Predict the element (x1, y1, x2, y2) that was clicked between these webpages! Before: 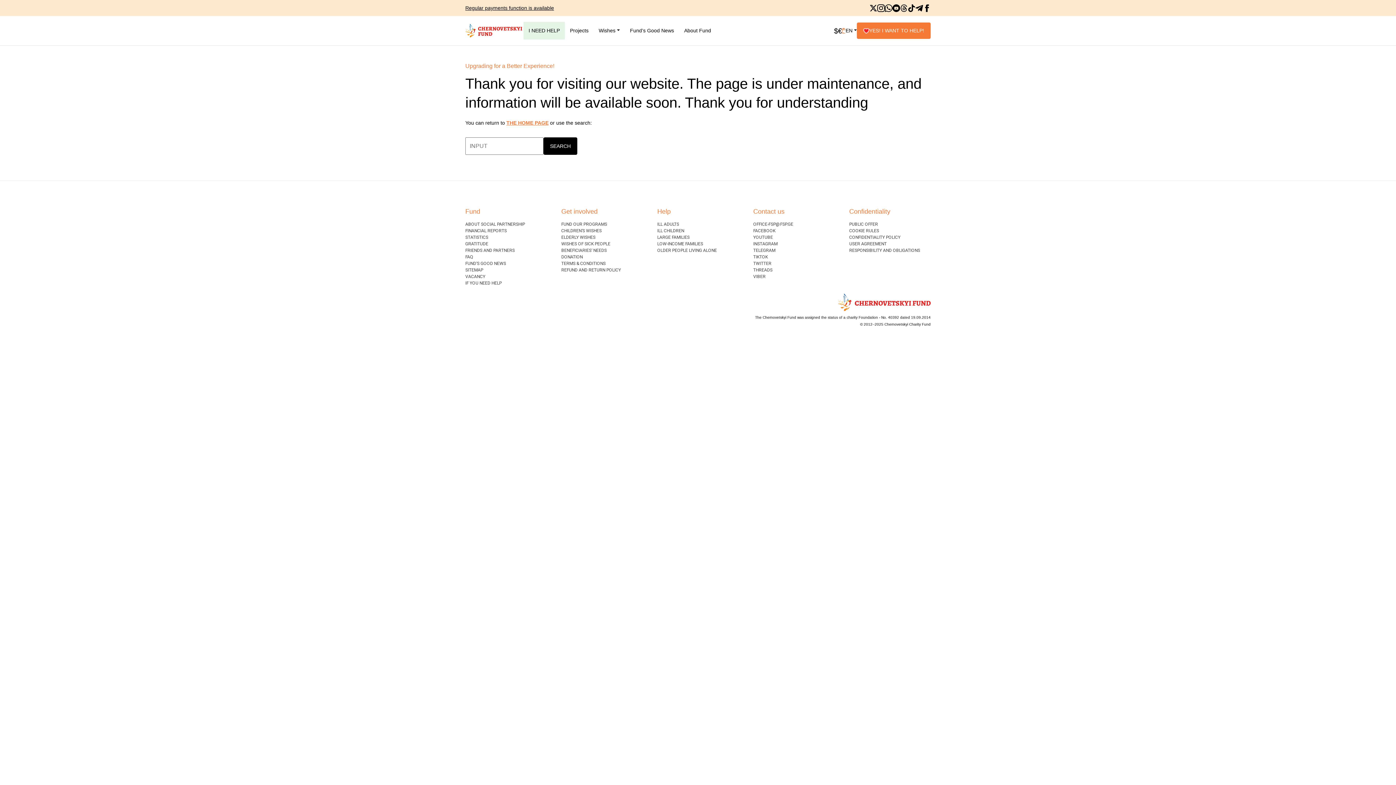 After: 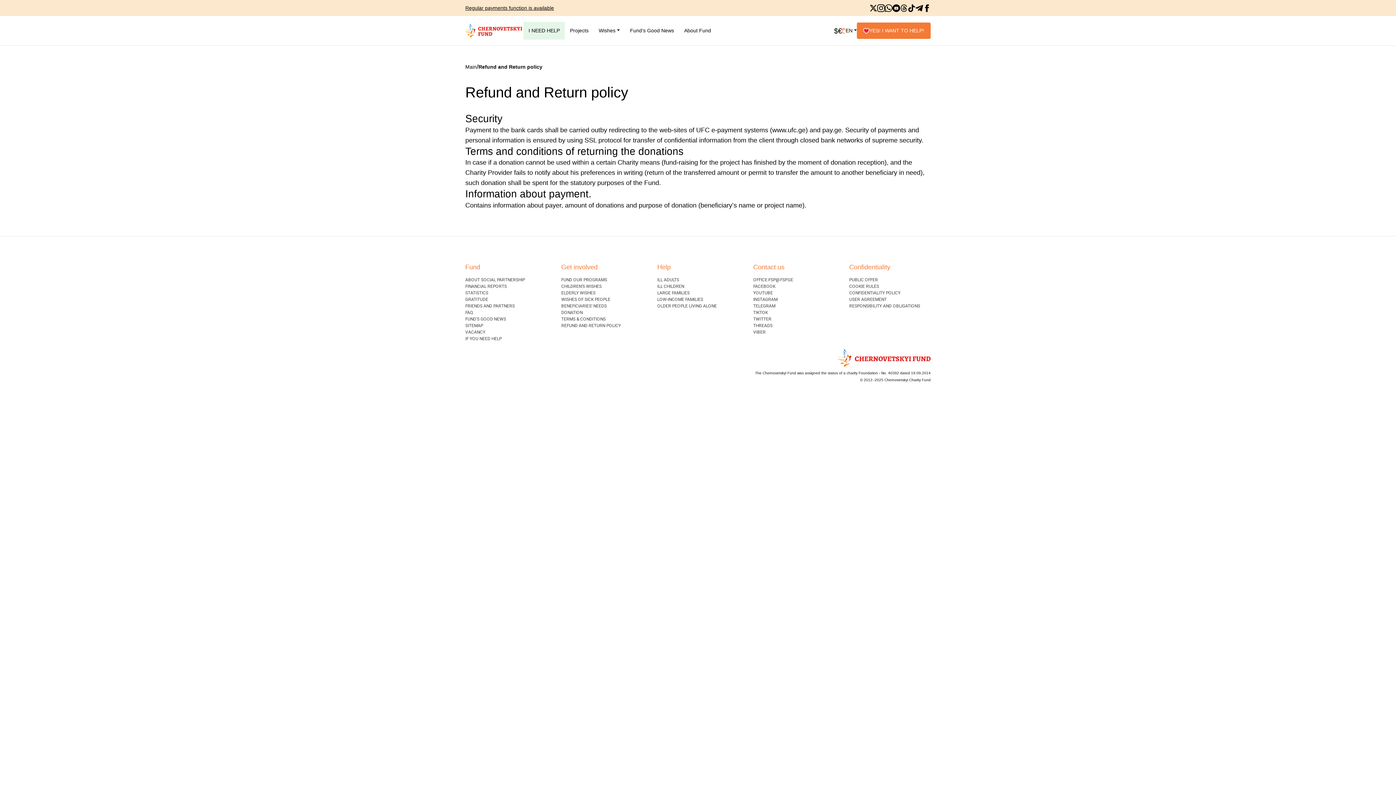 Action: bbox: (849, 234, 900, 240) label: CONFIDENTIALITY POLICY